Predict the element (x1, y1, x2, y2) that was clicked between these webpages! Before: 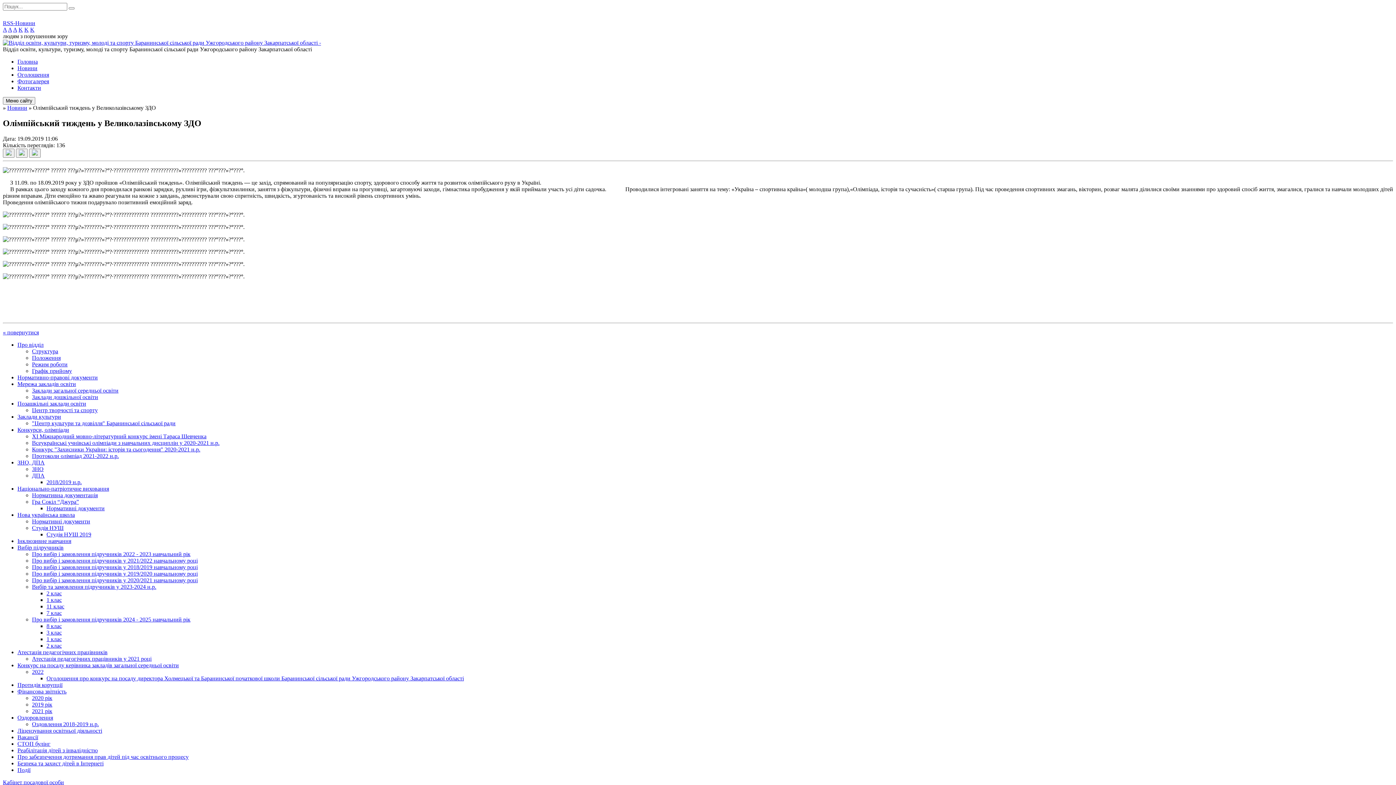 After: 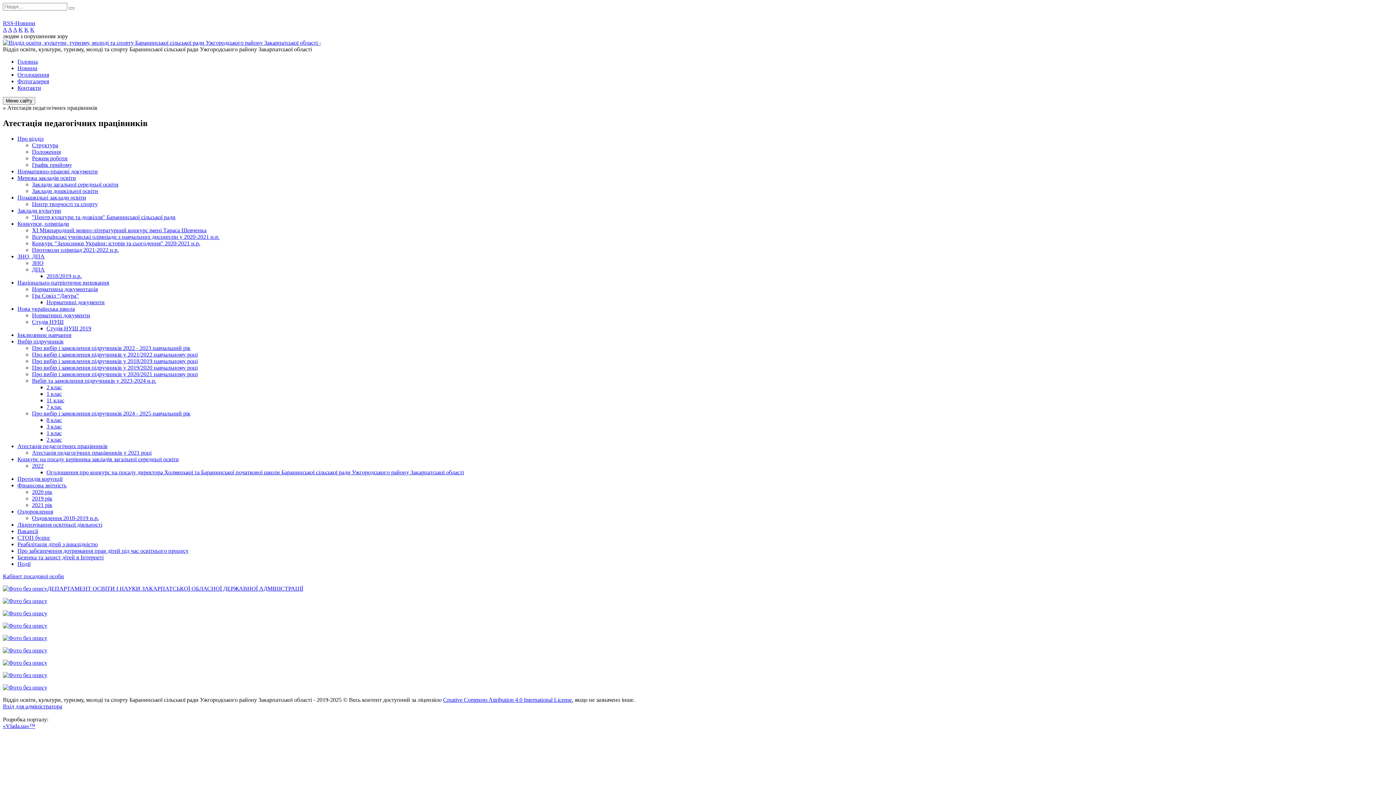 Action: label: Атестація педагогічних працівників bbox: (17, 649, 107, 655)